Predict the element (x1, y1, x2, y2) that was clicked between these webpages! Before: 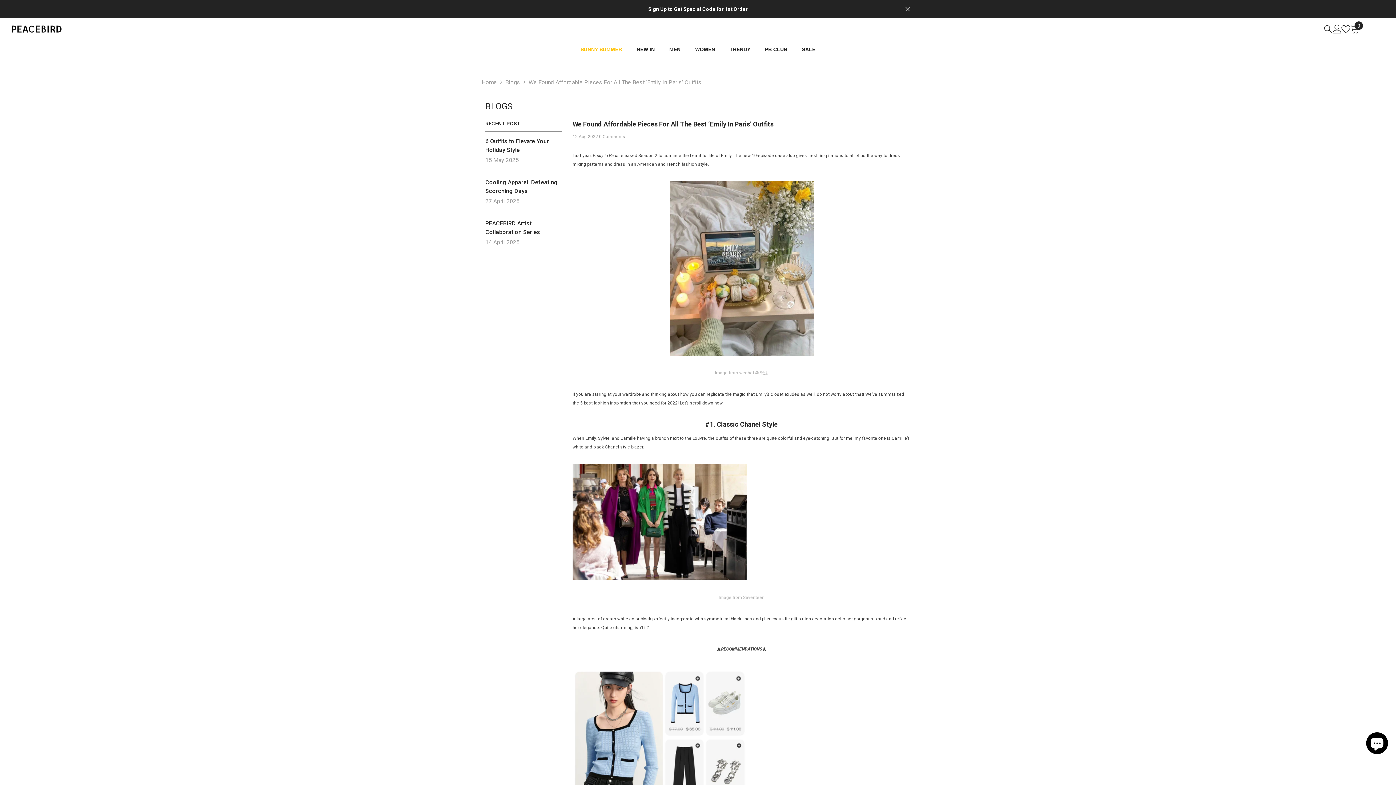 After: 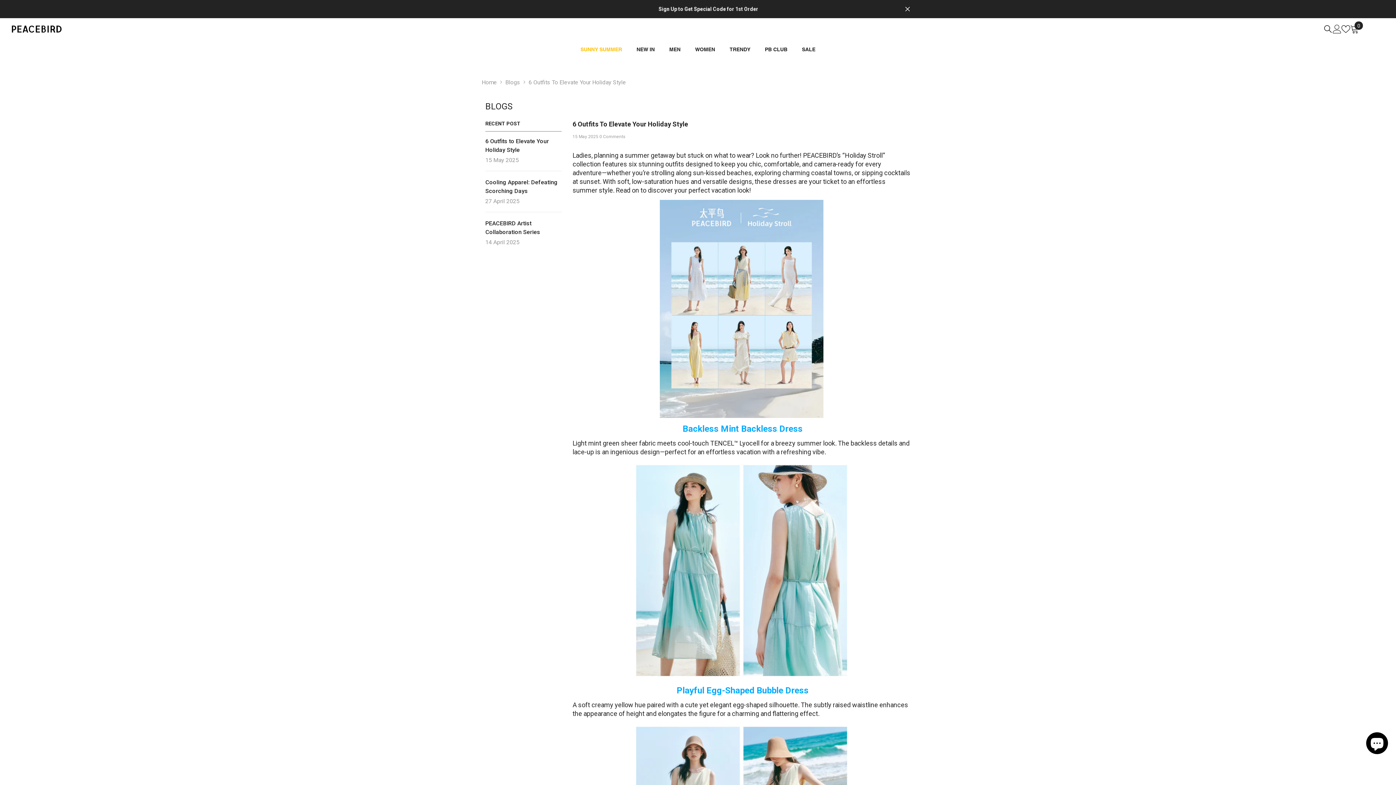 Action: label: link bbox: (485, 136, 561, 154)